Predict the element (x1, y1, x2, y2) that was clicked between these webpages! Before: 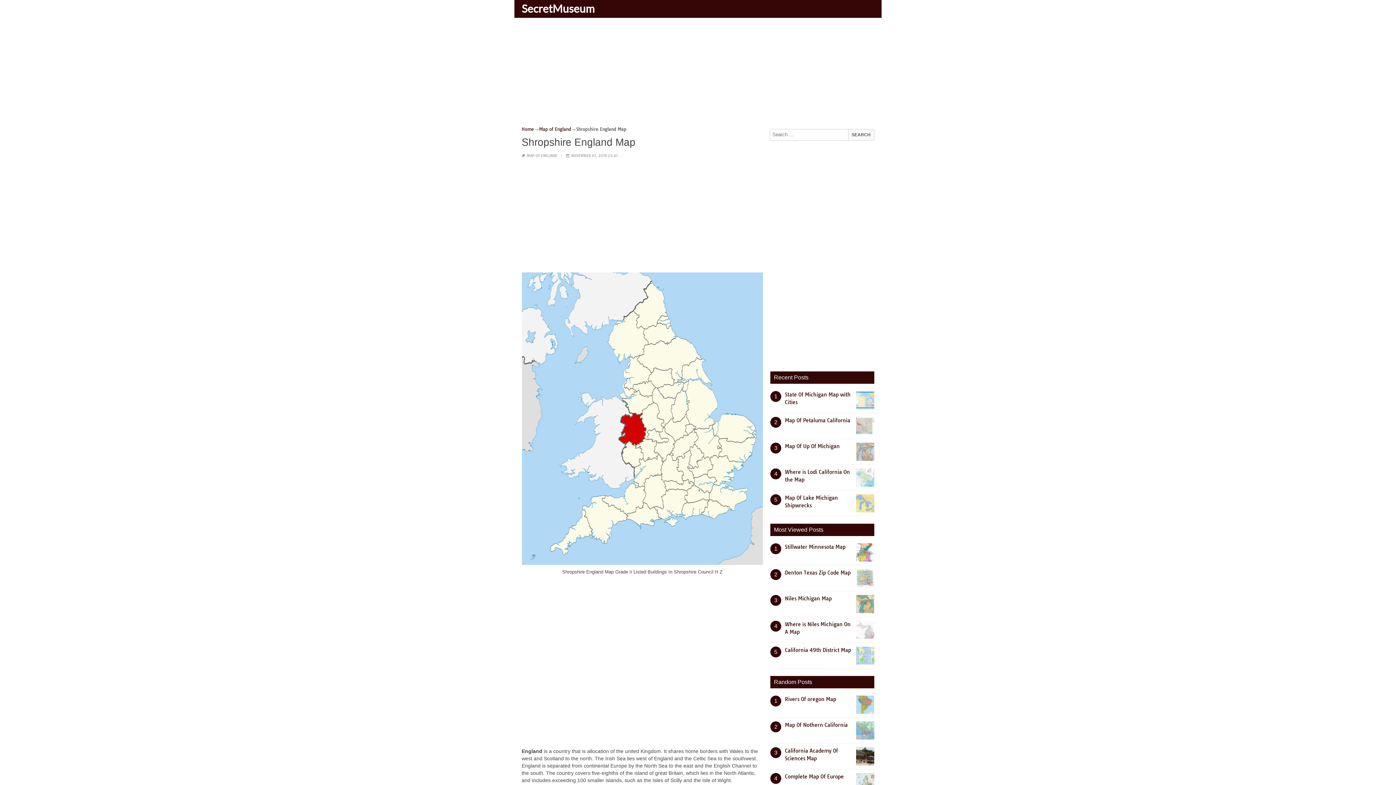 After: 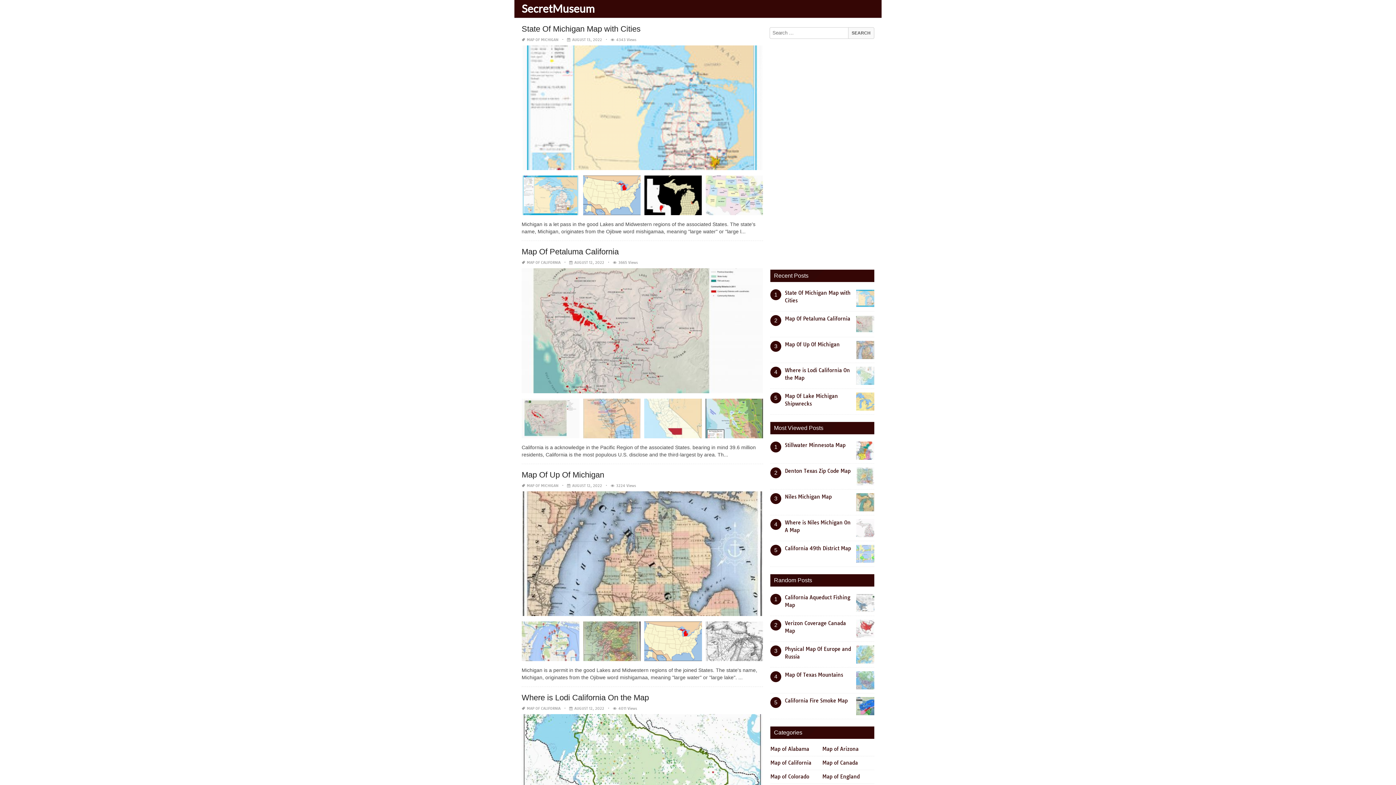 Action: label: Home bbox: (521, 126, 534, 132)